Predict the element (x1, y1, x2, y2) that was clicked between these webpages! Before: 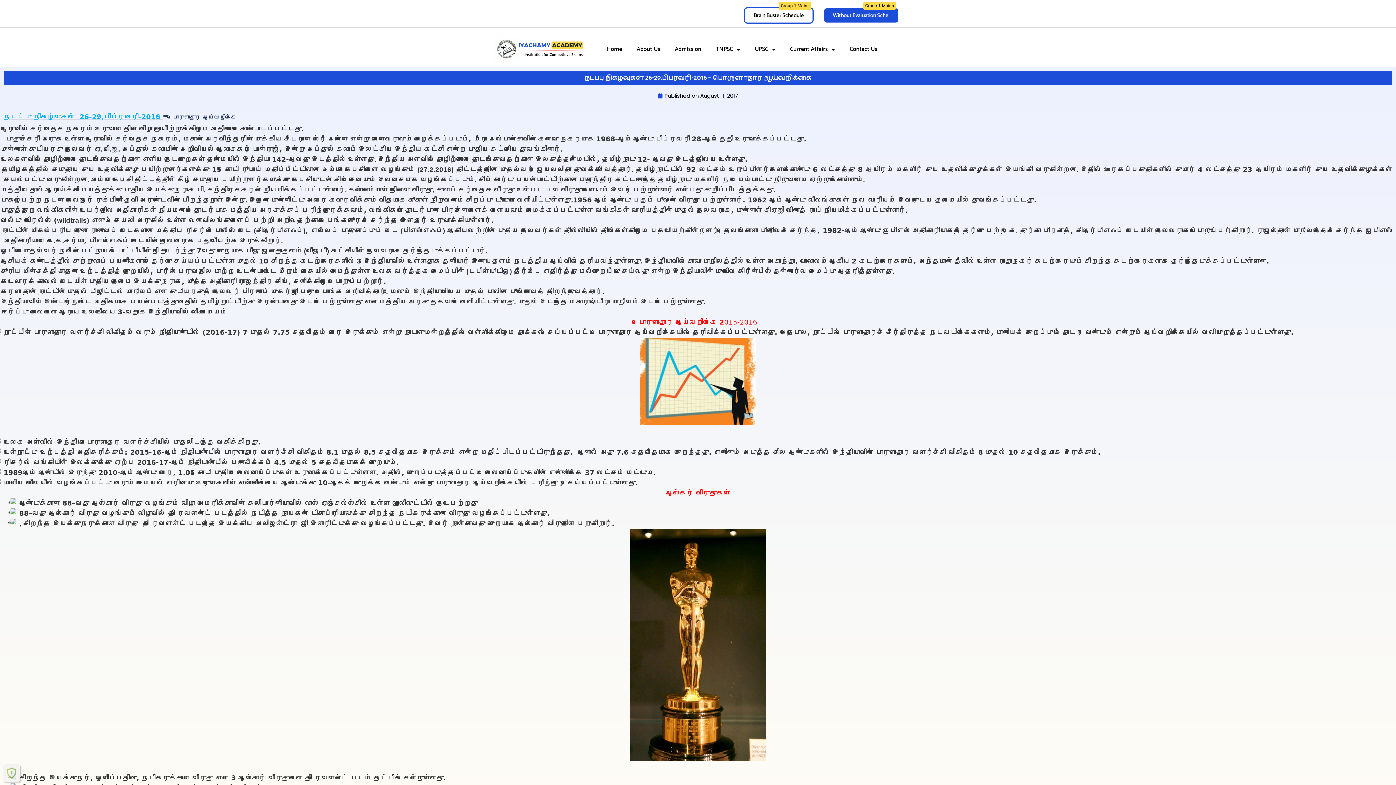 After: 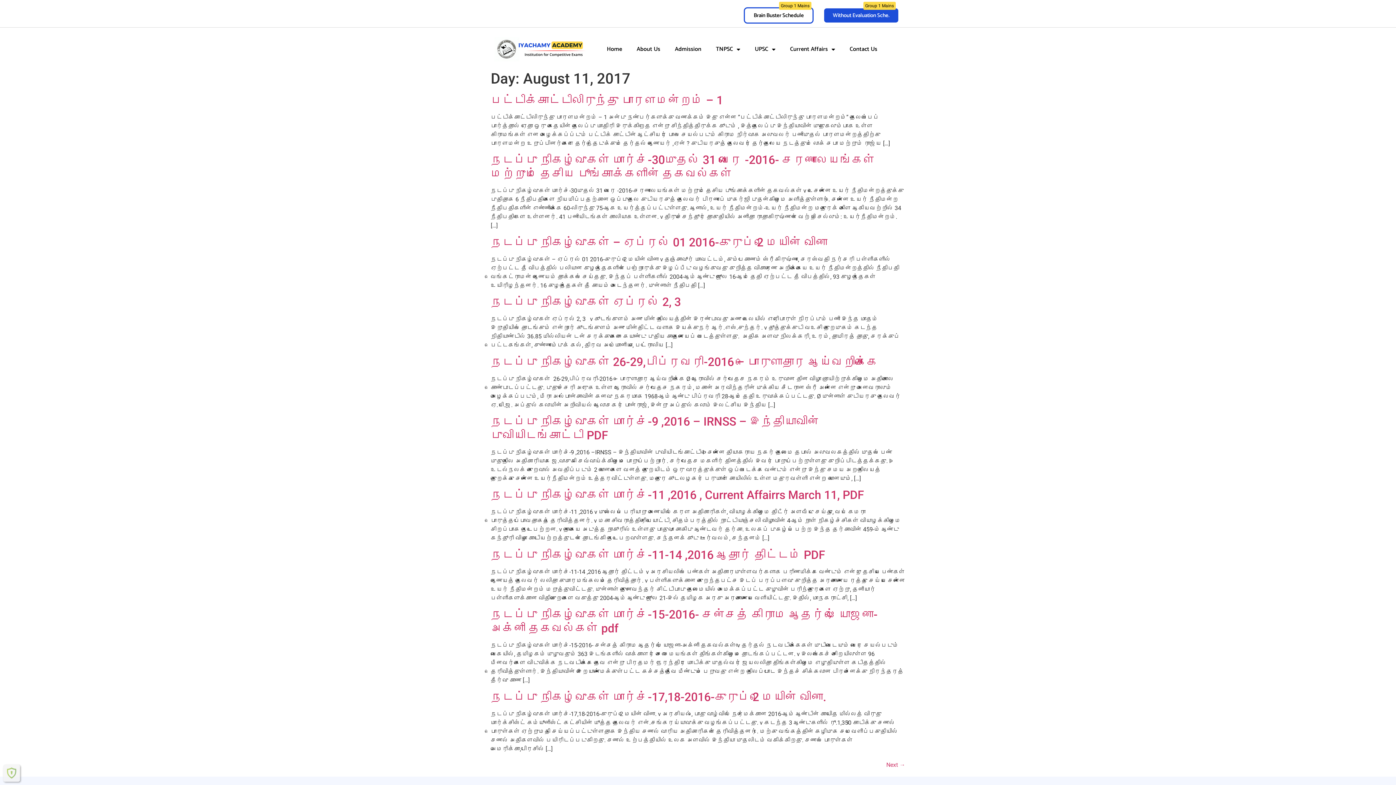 Action: label: Published on August 11, 2017 bbox: (657, 92, 738, 100)